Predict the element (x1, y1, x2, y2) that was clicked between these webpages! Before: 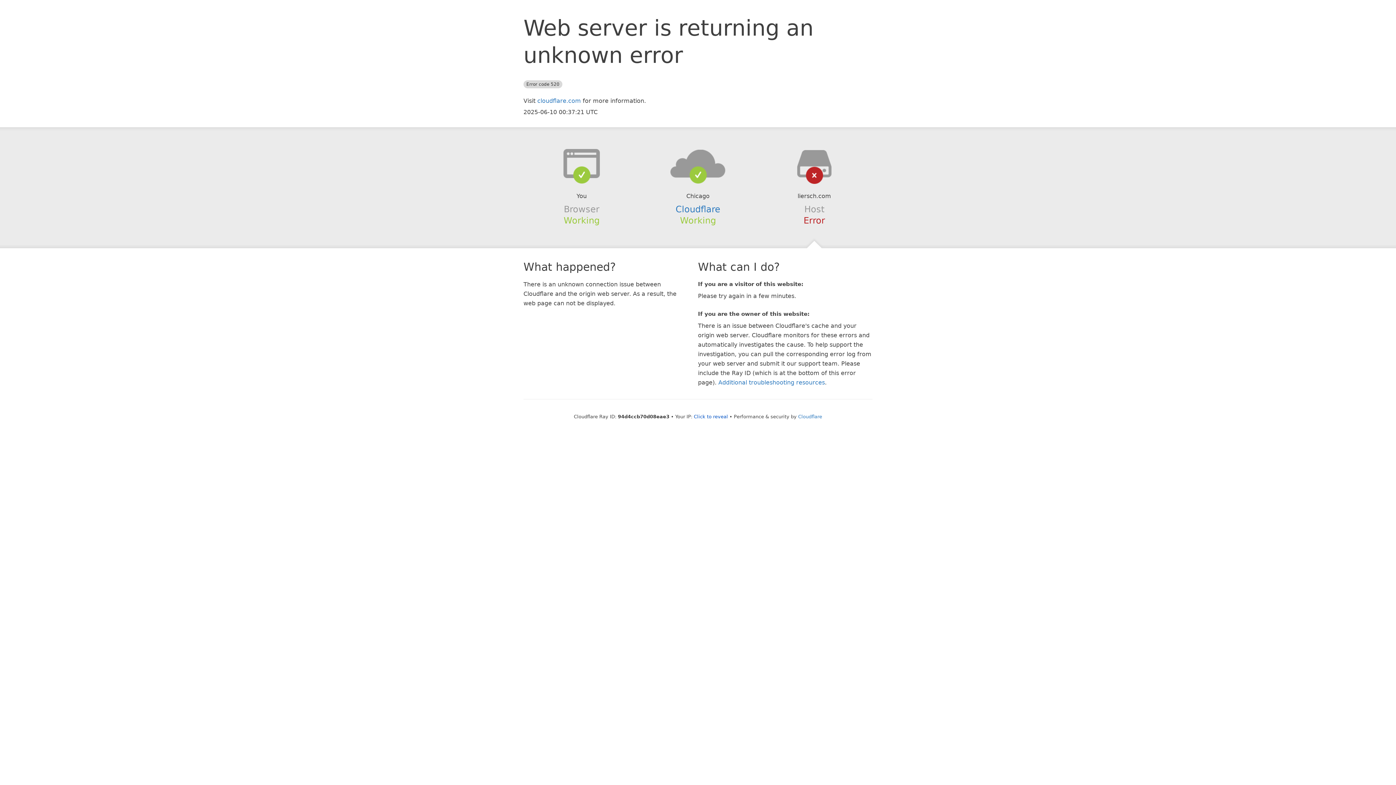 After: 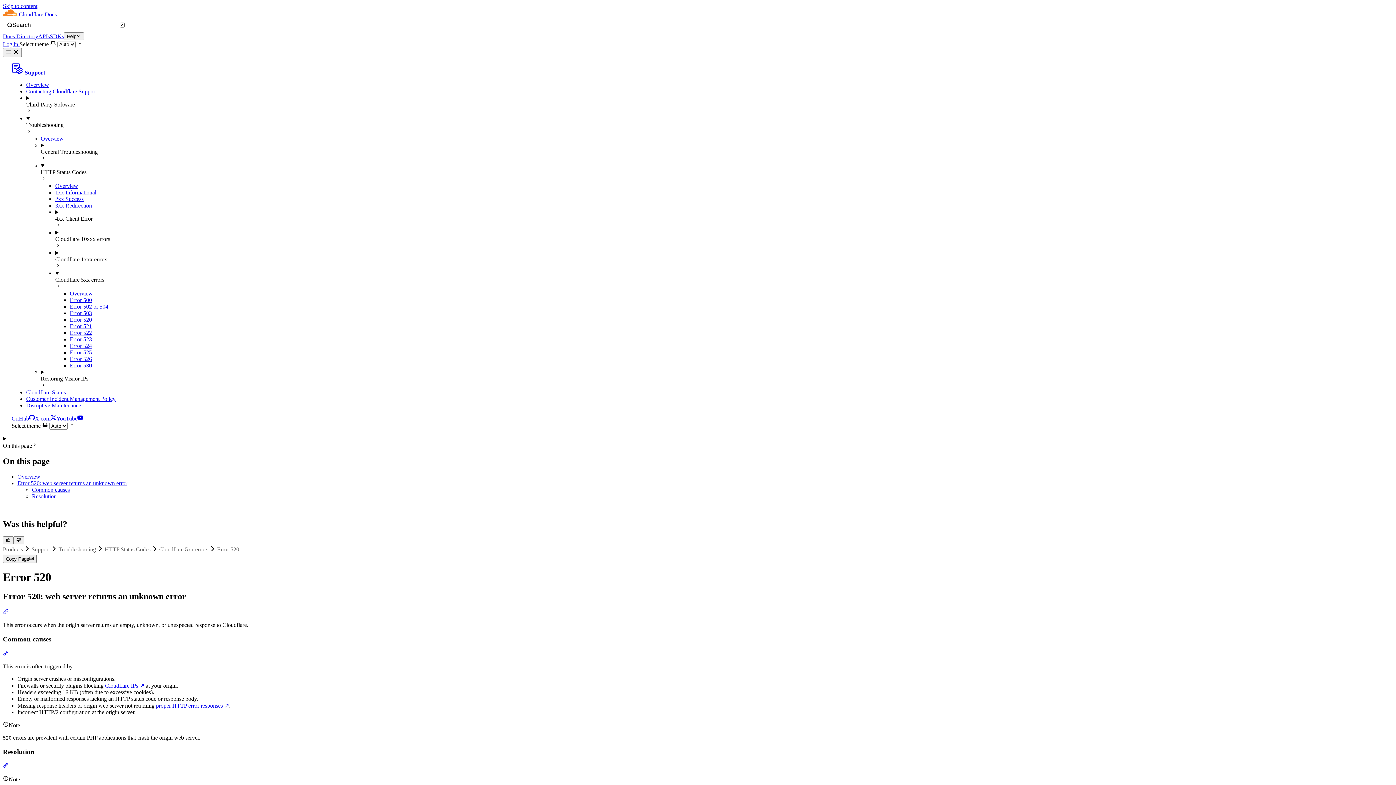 Action: label: Additional troubleshooting resources bbox: (718, 379, 825, 386)